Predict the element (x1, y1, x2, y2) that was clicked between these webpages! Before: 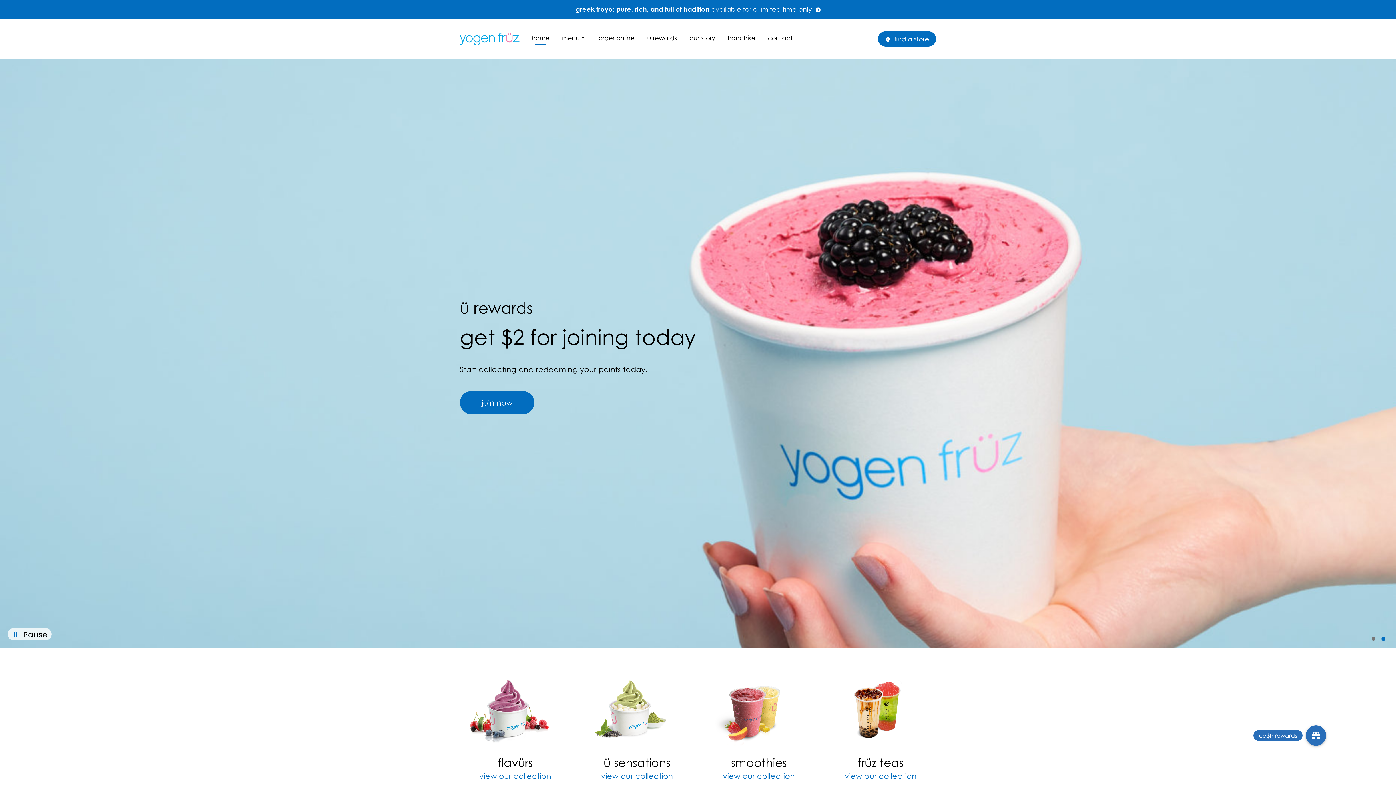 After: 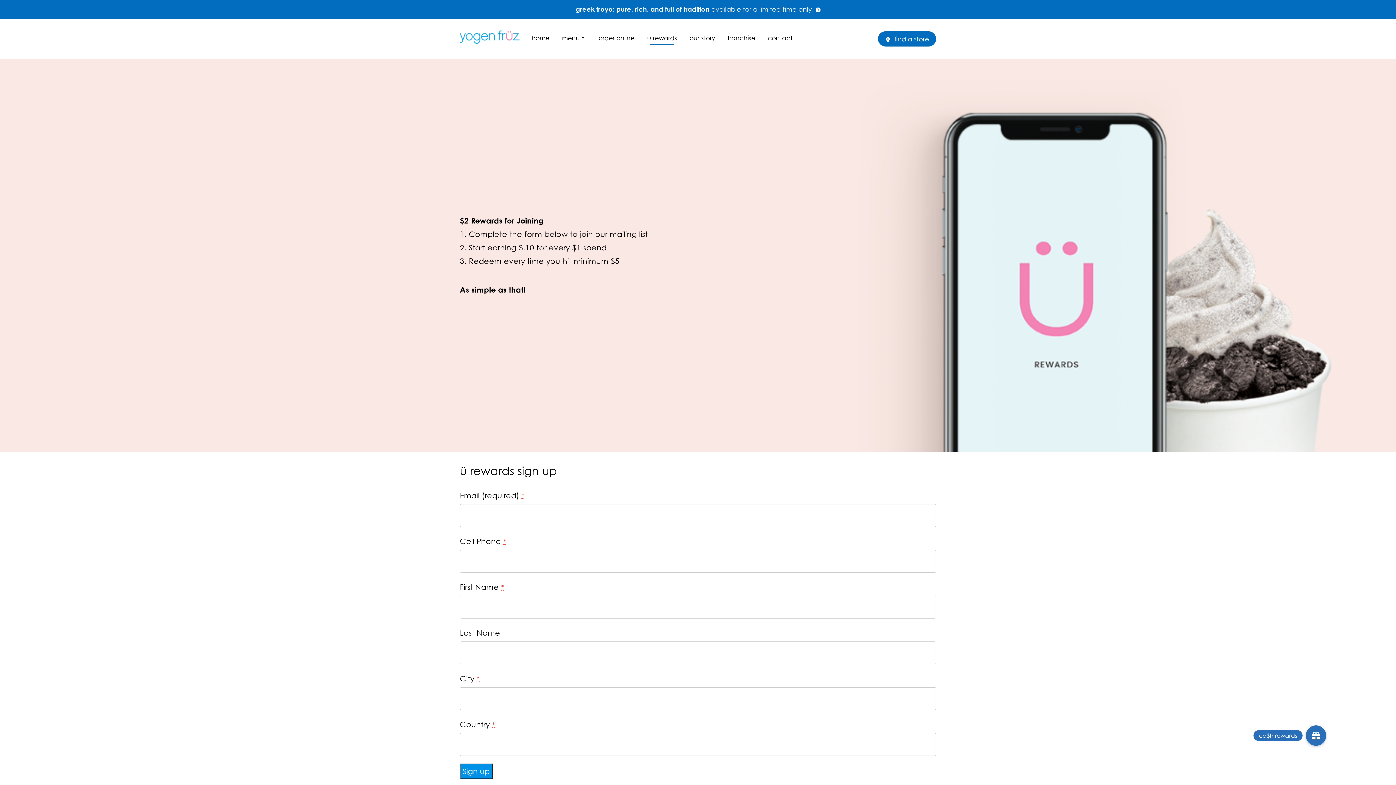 Action: bbox: (641, 26, 683, 49) label: ü rewards